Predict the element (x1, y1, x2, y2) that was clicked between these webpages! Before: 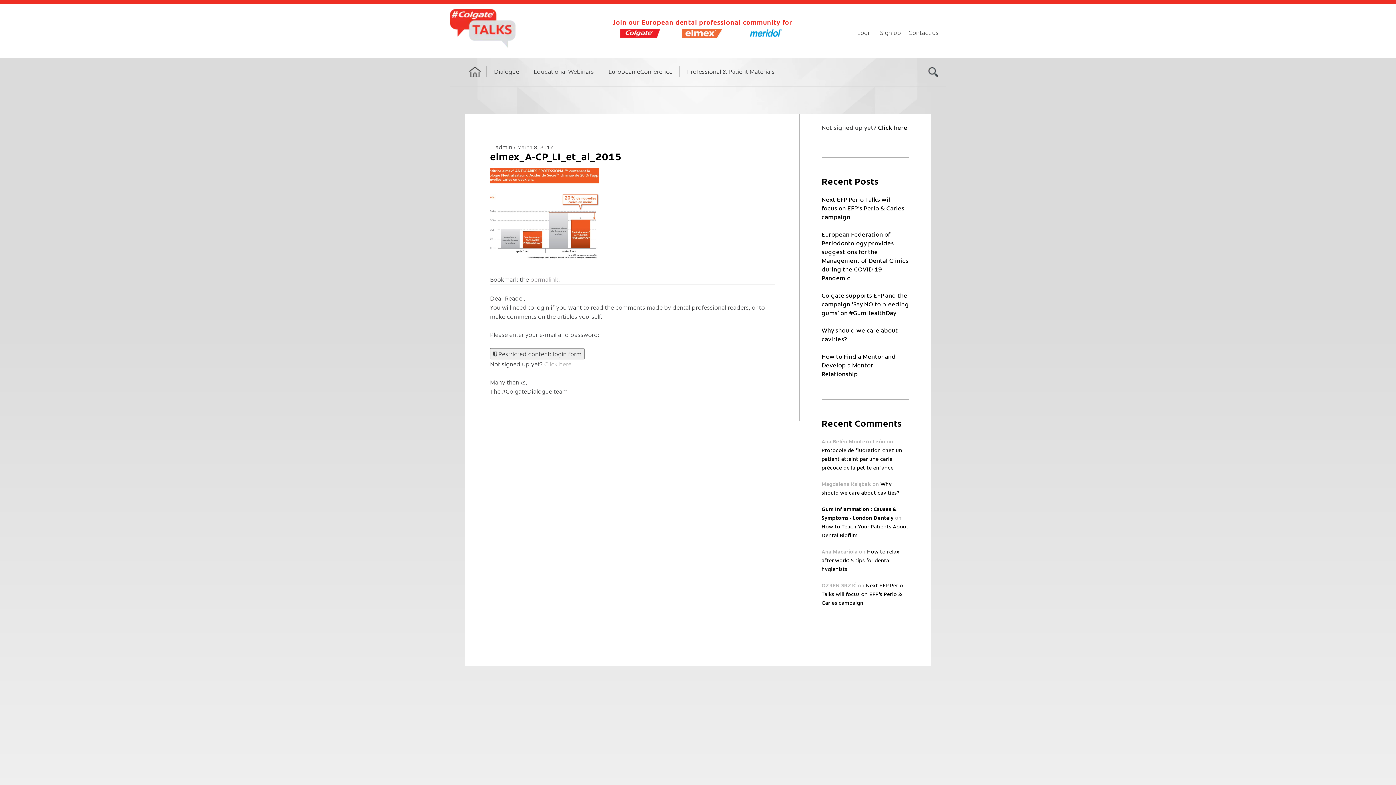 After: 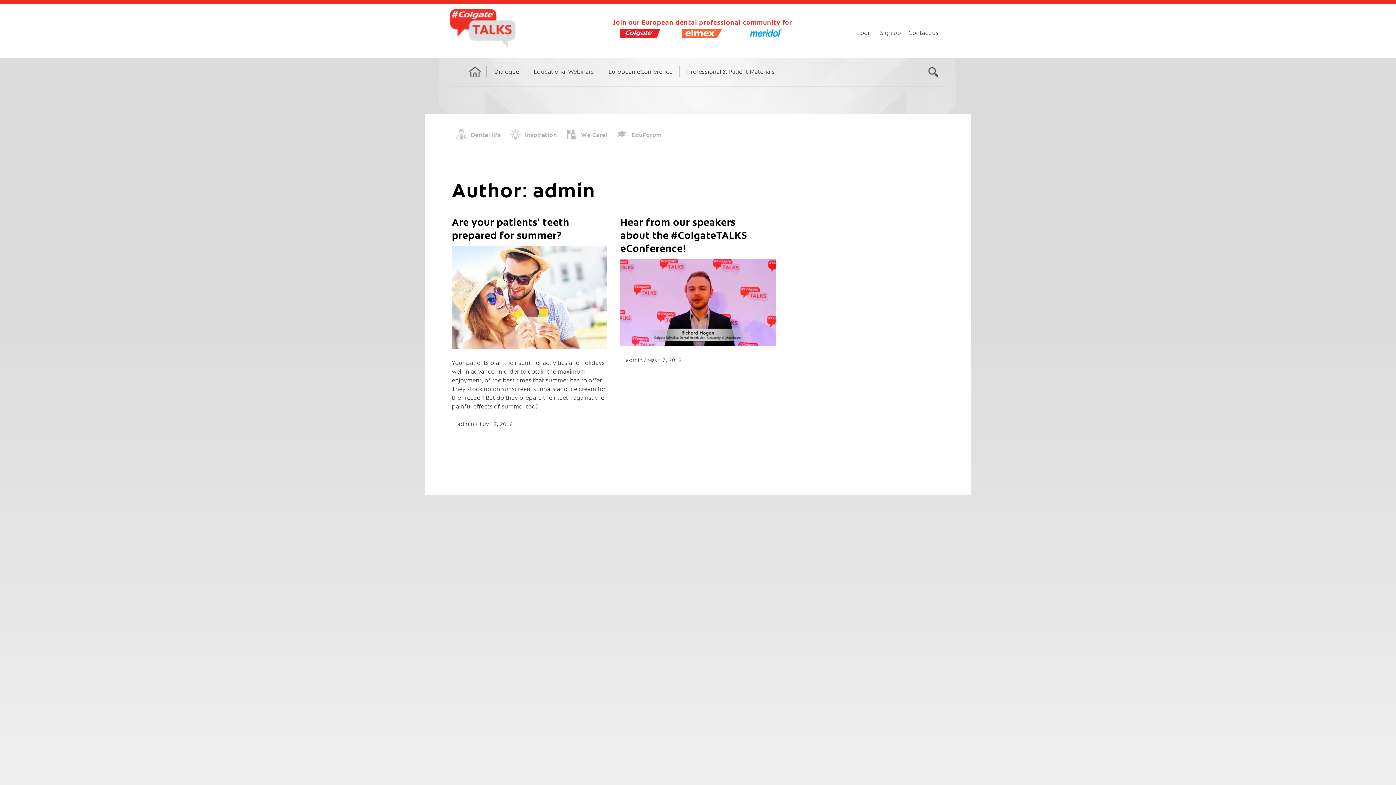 Action: label: admin  bbox: (495, 143, 513, 150)